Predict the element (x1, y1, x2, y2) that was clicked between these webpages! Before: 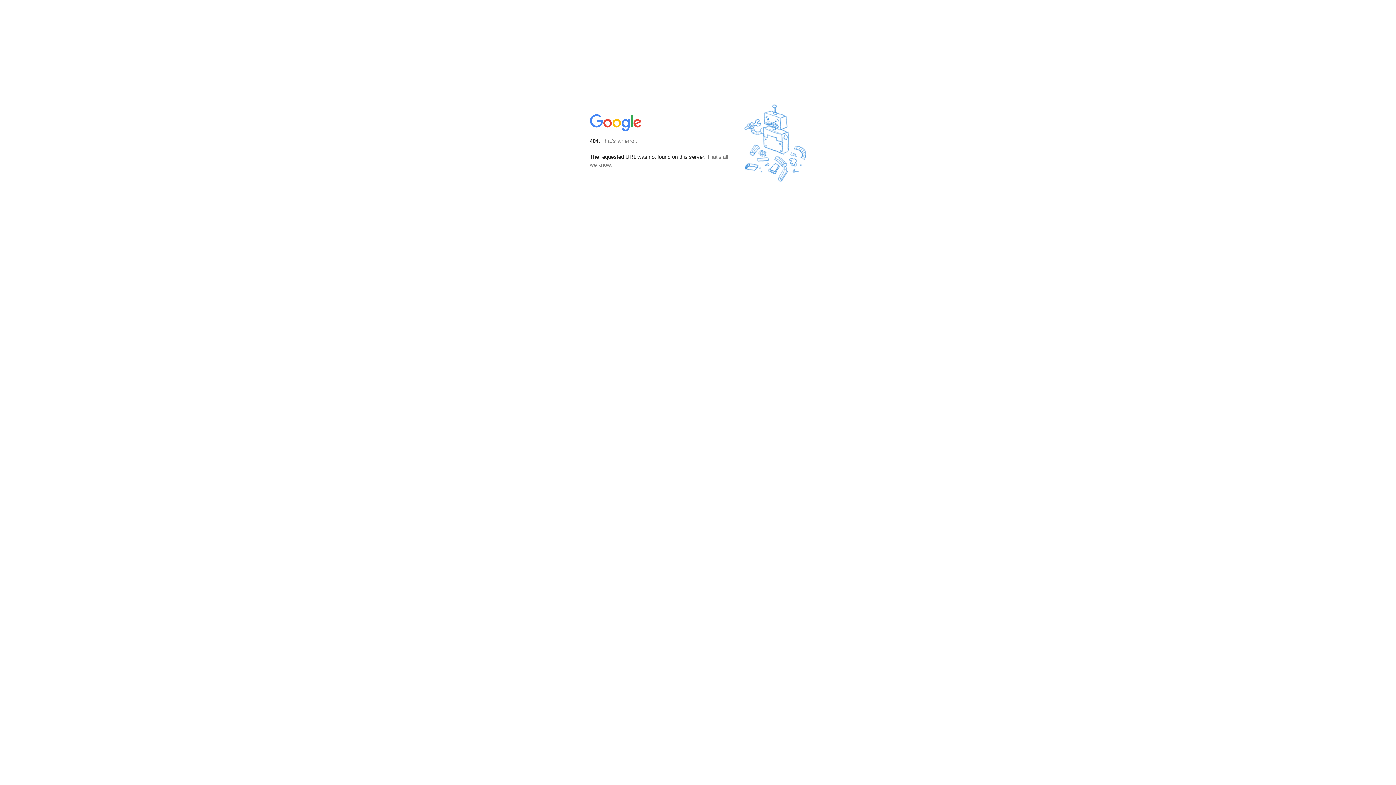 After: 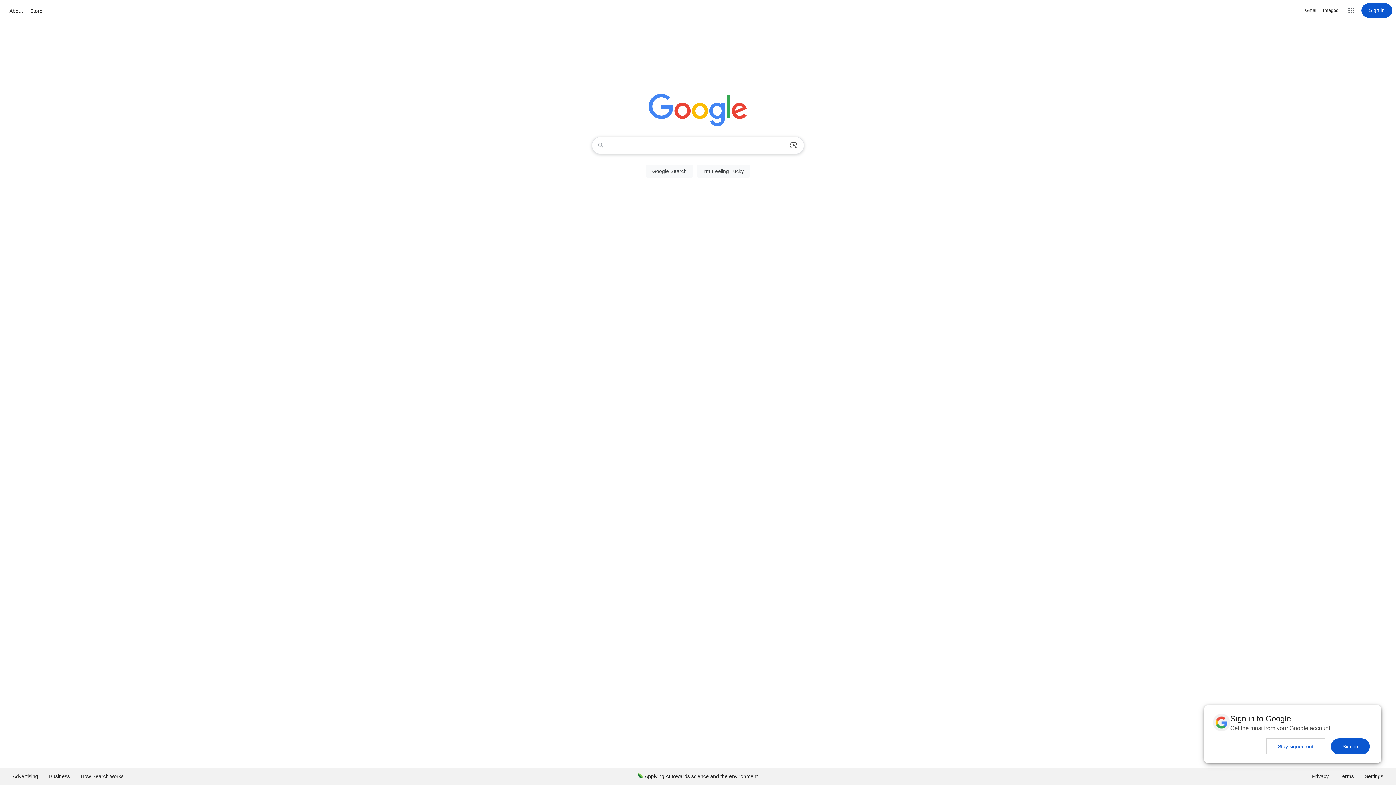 Action: bbox: (590, 127, 642, 134)